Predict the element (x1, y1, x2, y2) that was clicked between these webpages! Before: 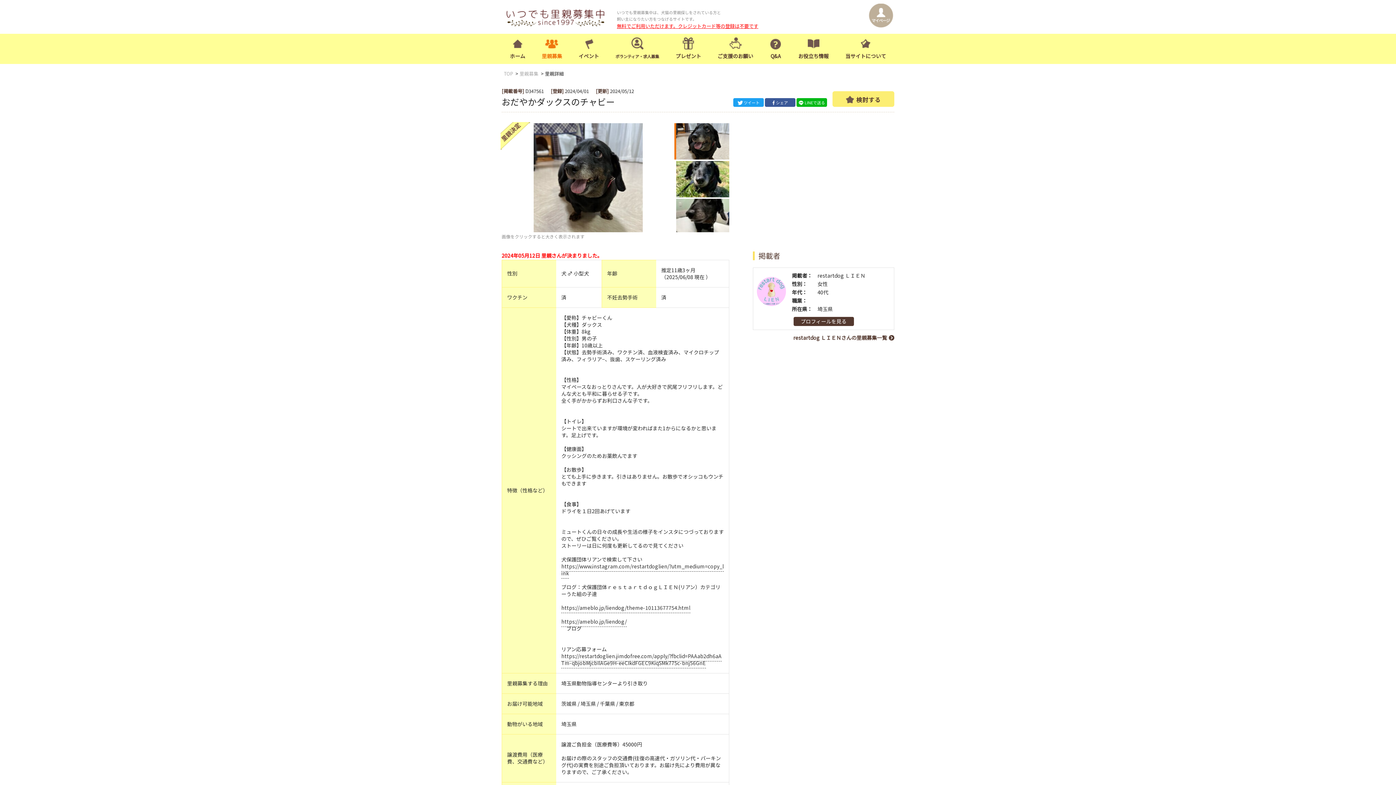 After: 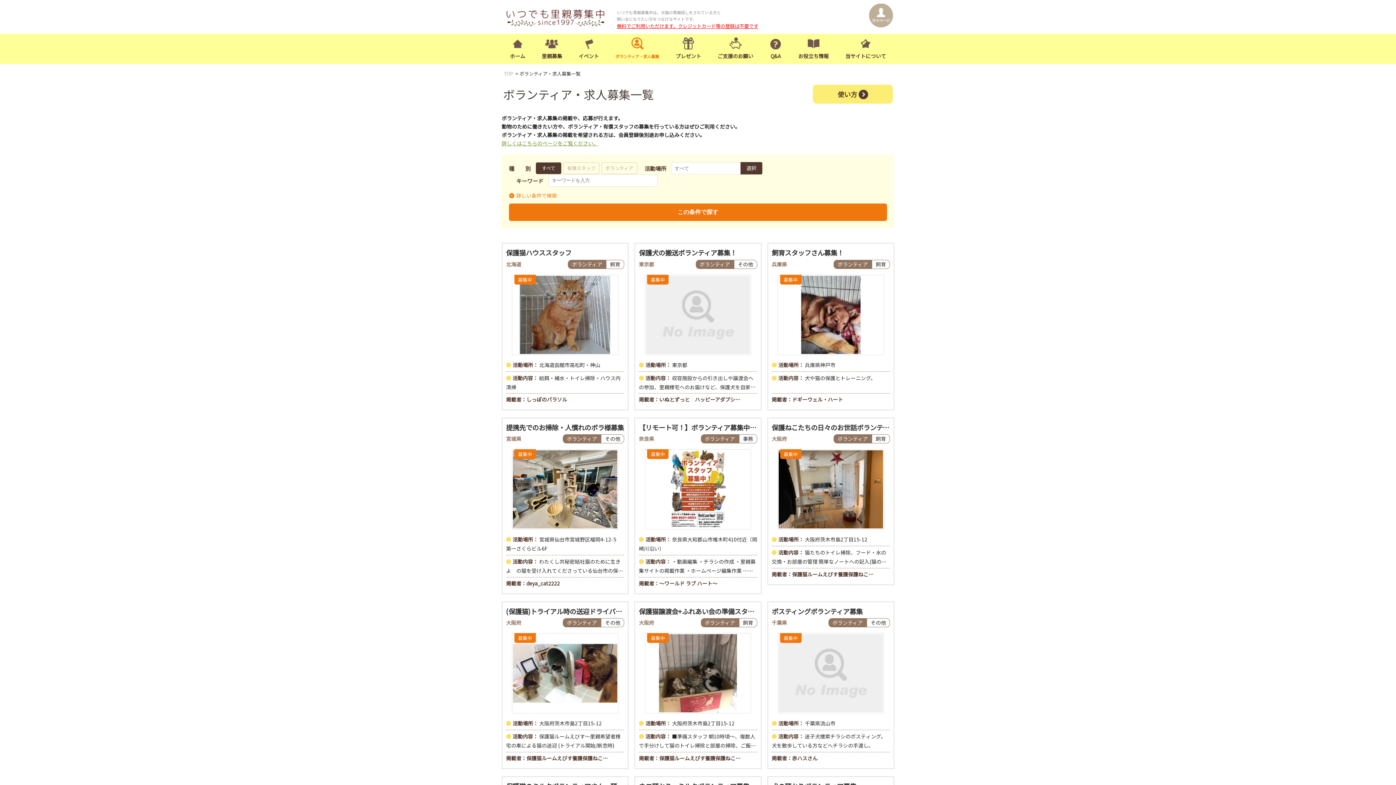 Action: label: ボランティア・求人募集 bbox: (615, 37, 659, 60)